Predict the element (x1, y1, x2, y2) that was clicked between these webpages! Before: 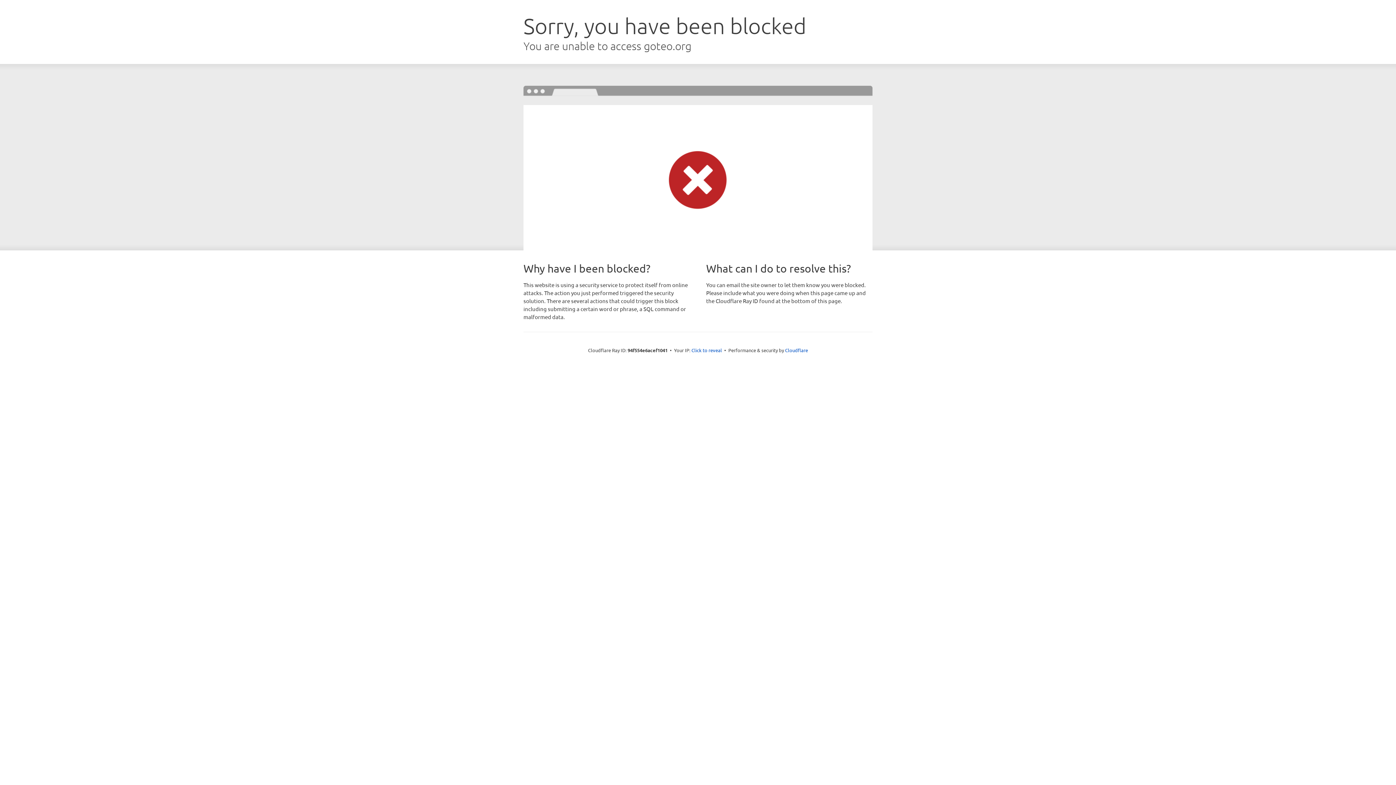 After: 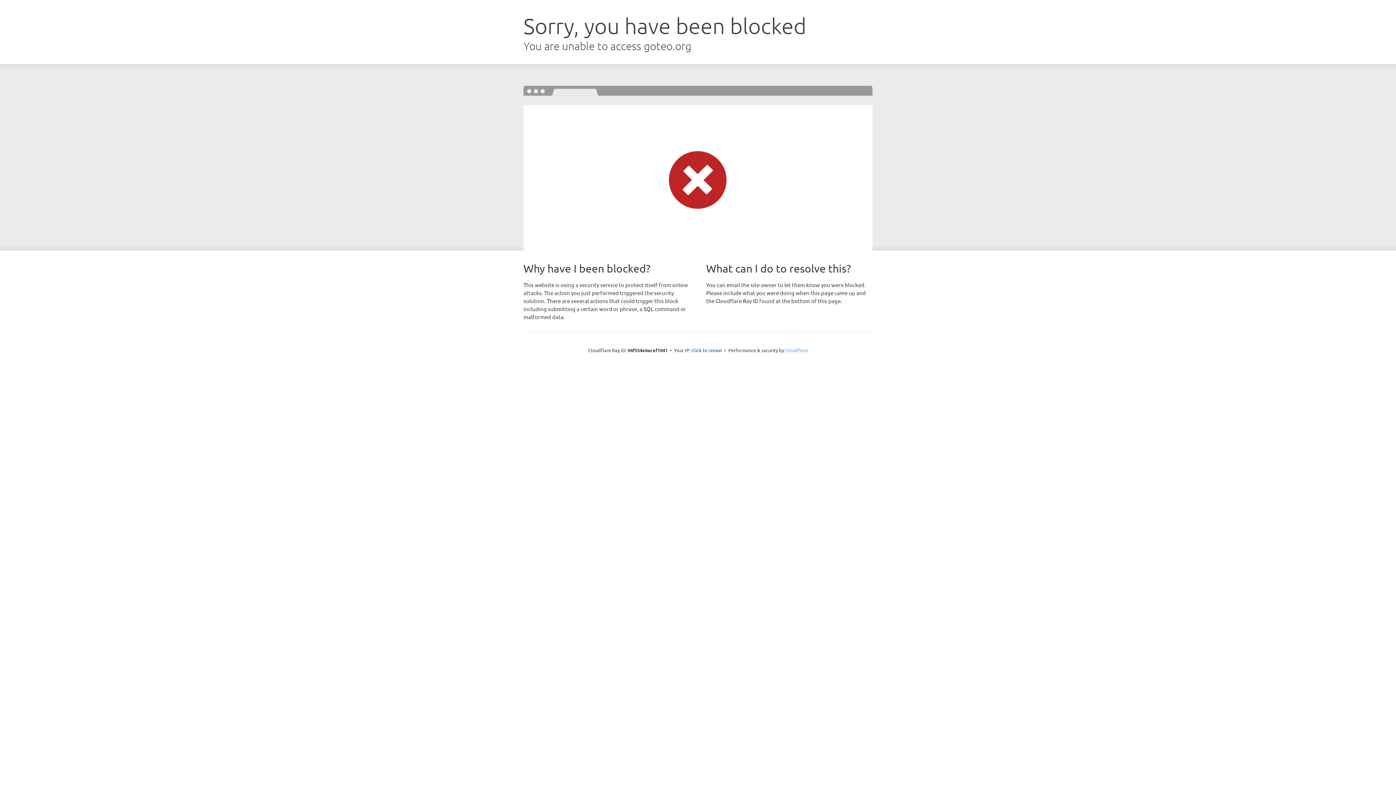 Action: bbox: (785, 347, 808, 353) label: Cloudflare